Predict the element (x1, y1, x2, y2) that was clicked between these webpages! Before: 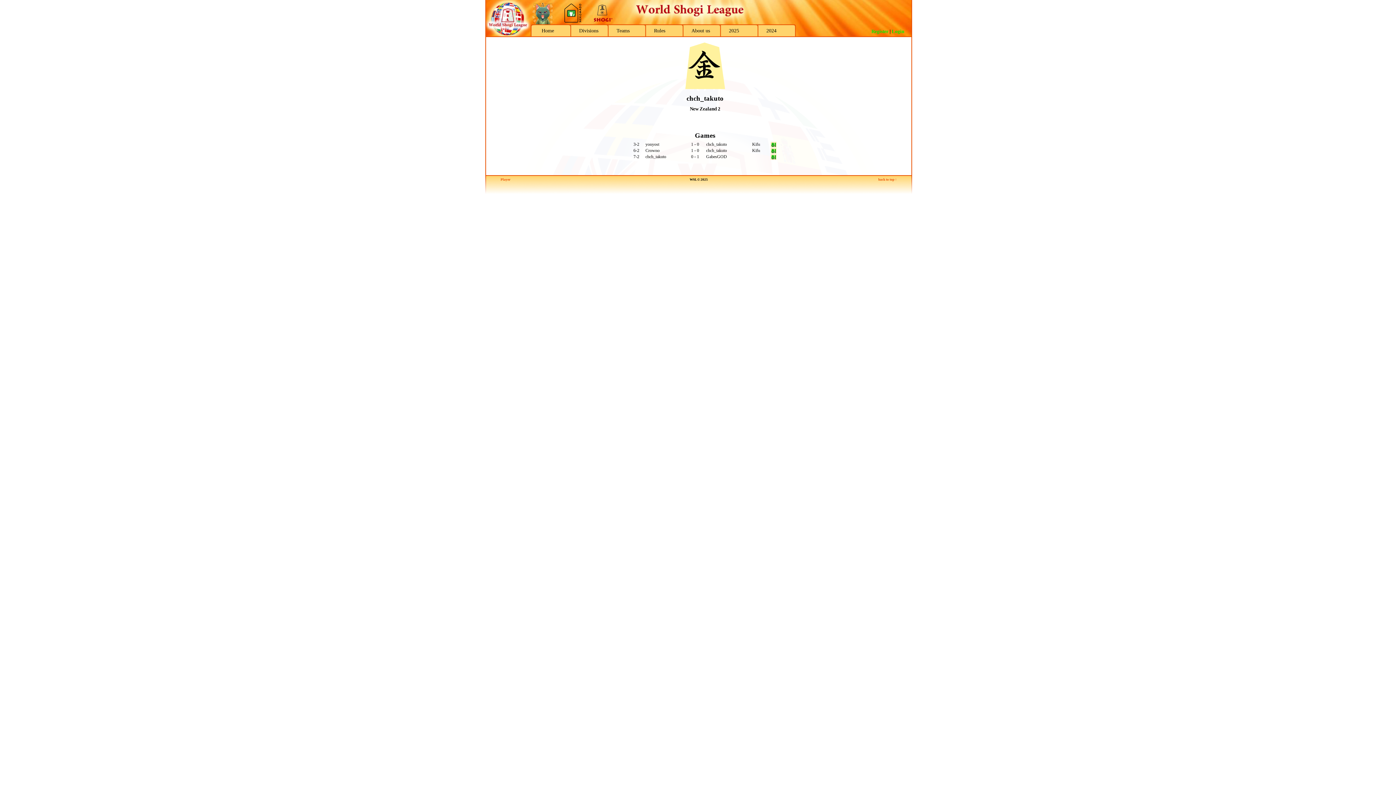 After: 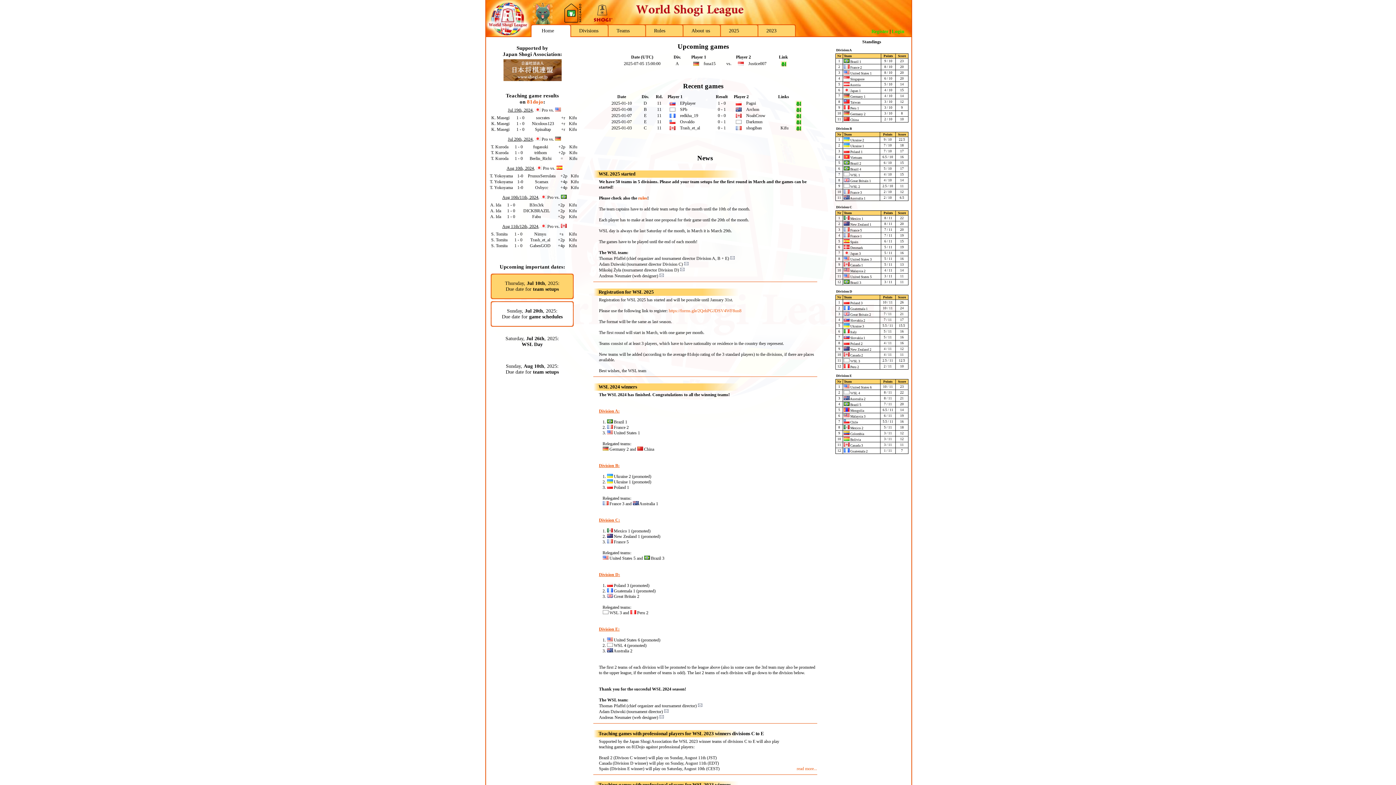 Action: label: 2024 bbox: (755, 24, 796, 37)